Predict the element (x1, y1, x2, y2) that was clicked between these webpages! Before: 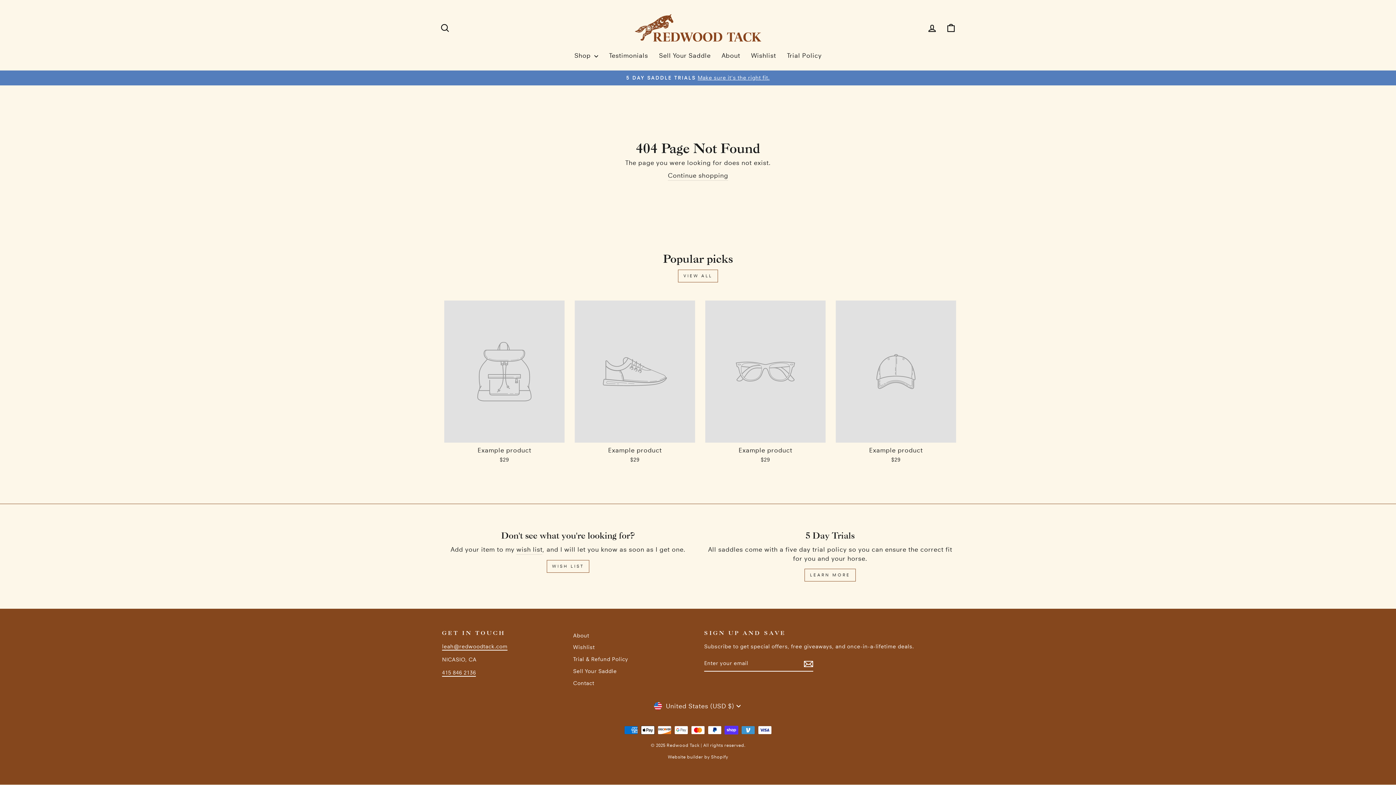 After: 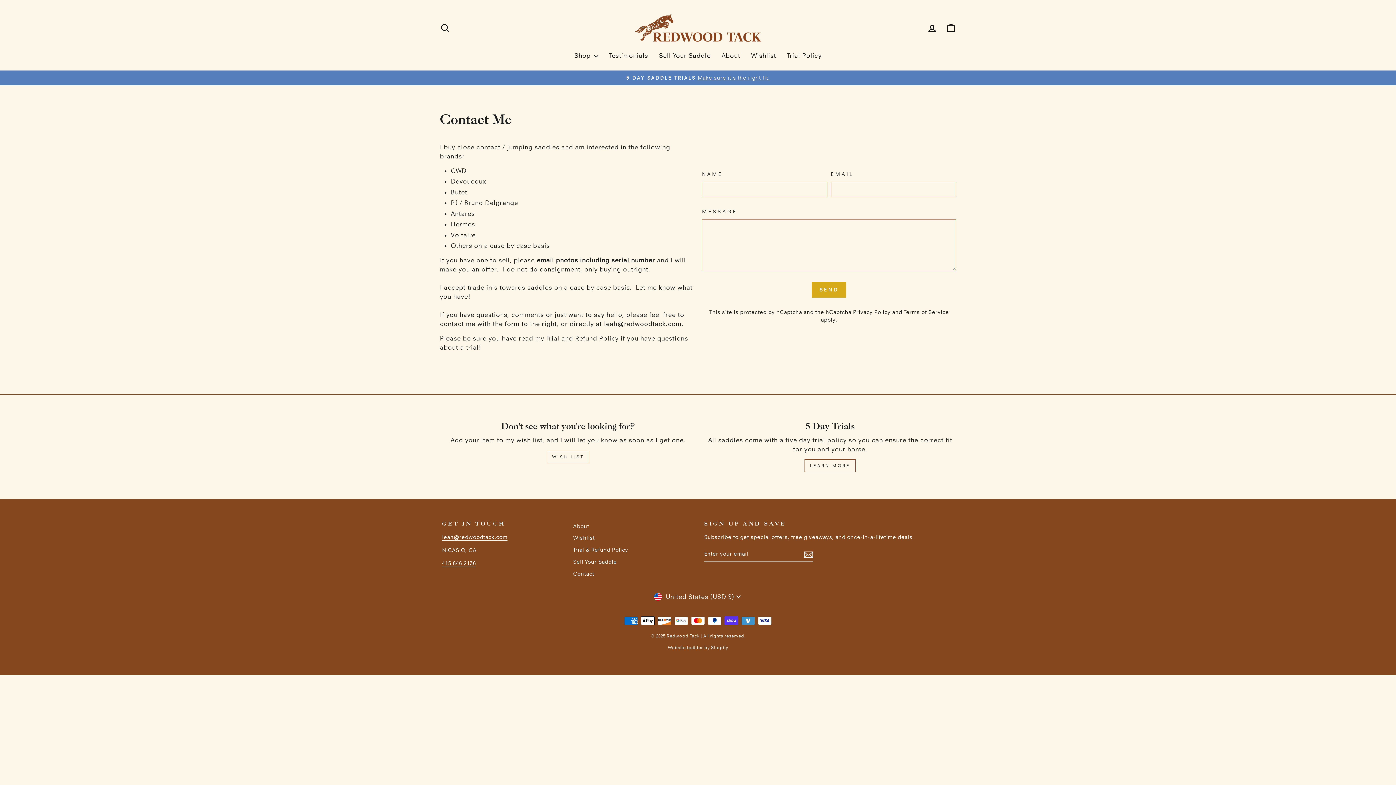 Action: label: Sell Your Saddle bbox: (653, 48, 716, 63)